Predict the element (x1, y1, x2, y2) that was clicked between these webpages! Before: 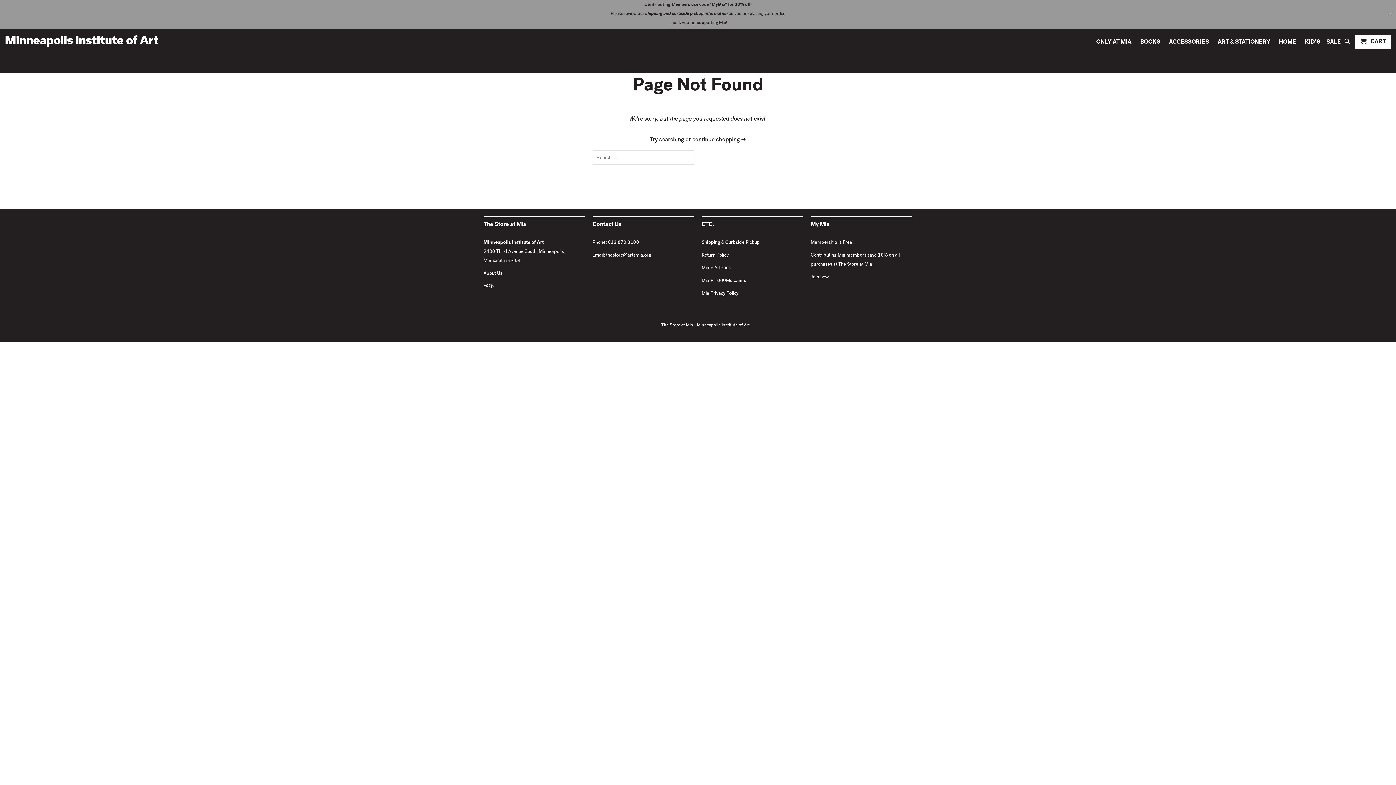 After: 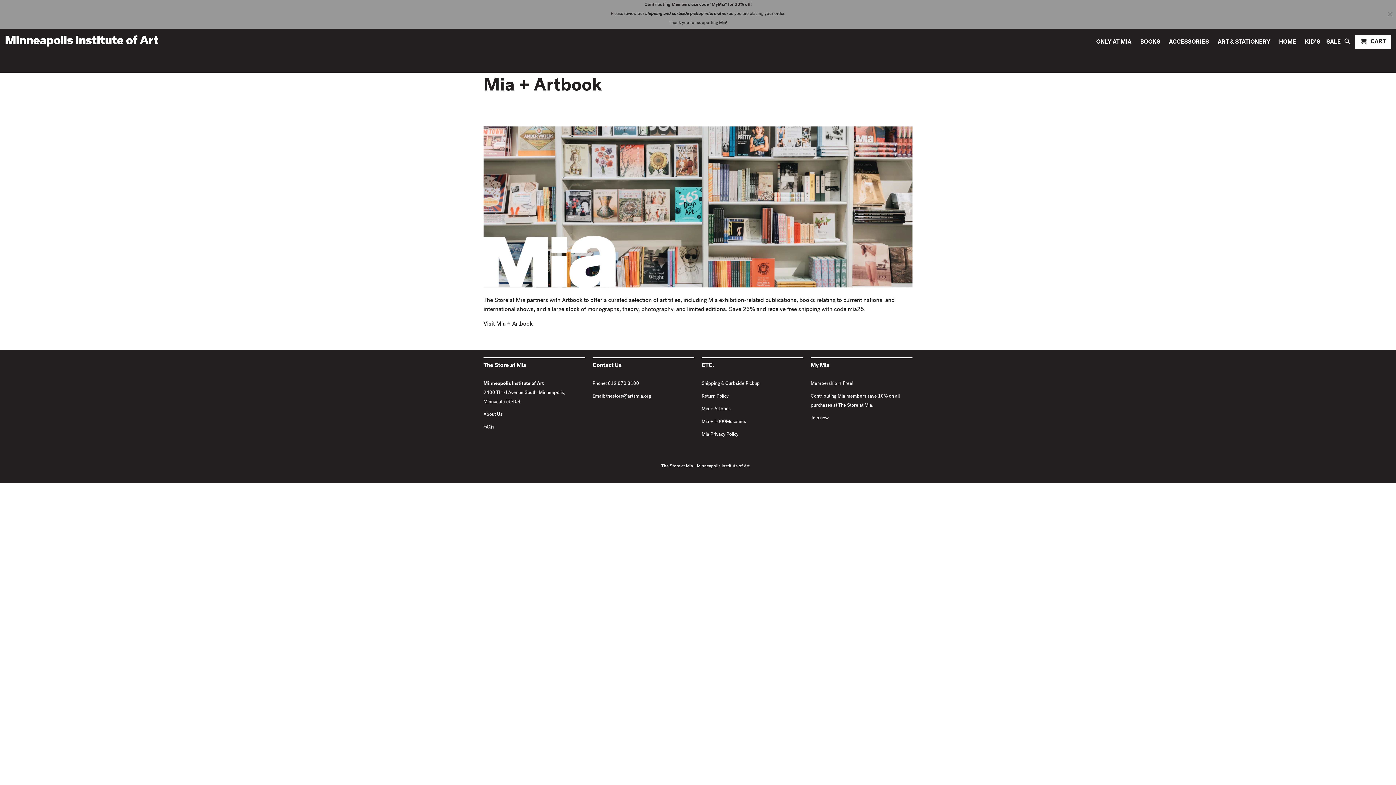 Action: bbox: (701, 266, 731, 270) label: Mia + Artbook